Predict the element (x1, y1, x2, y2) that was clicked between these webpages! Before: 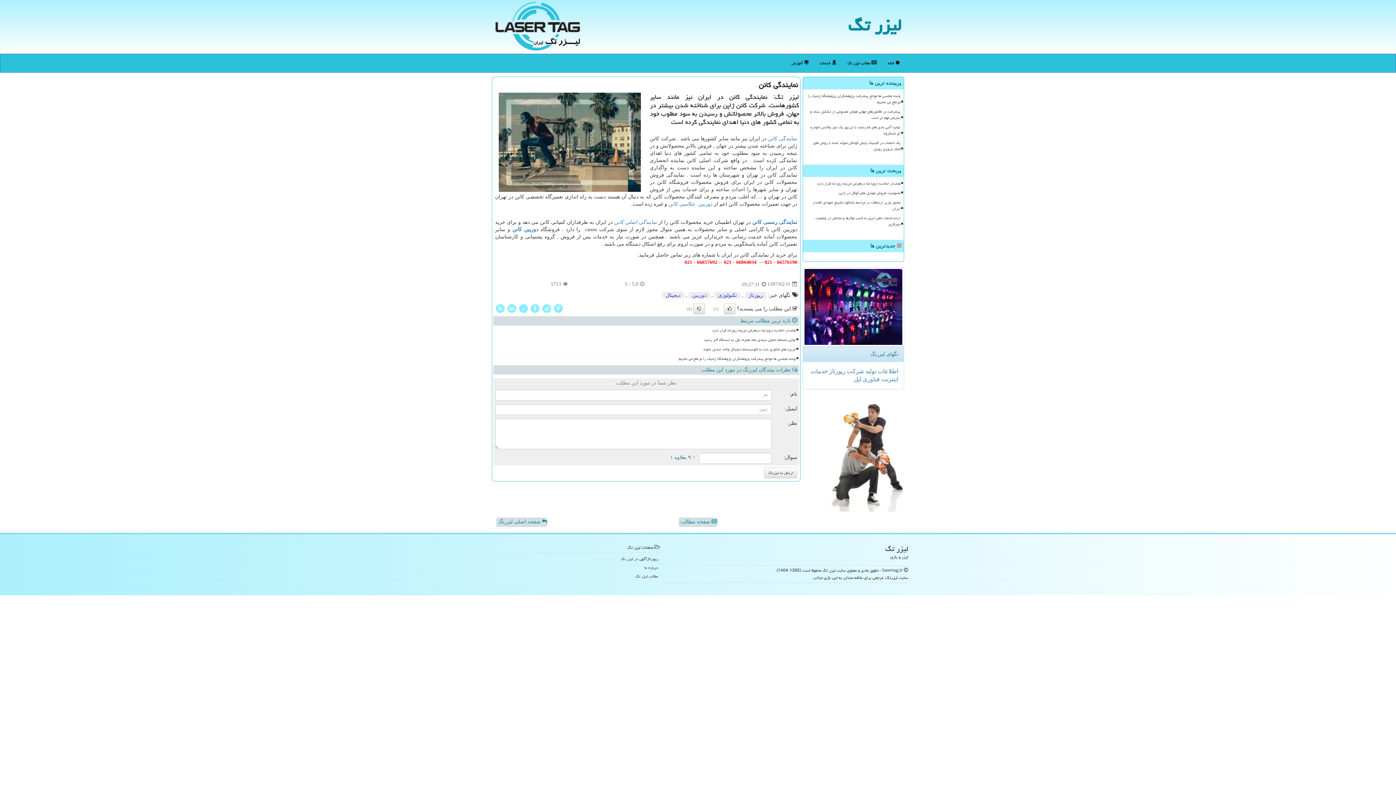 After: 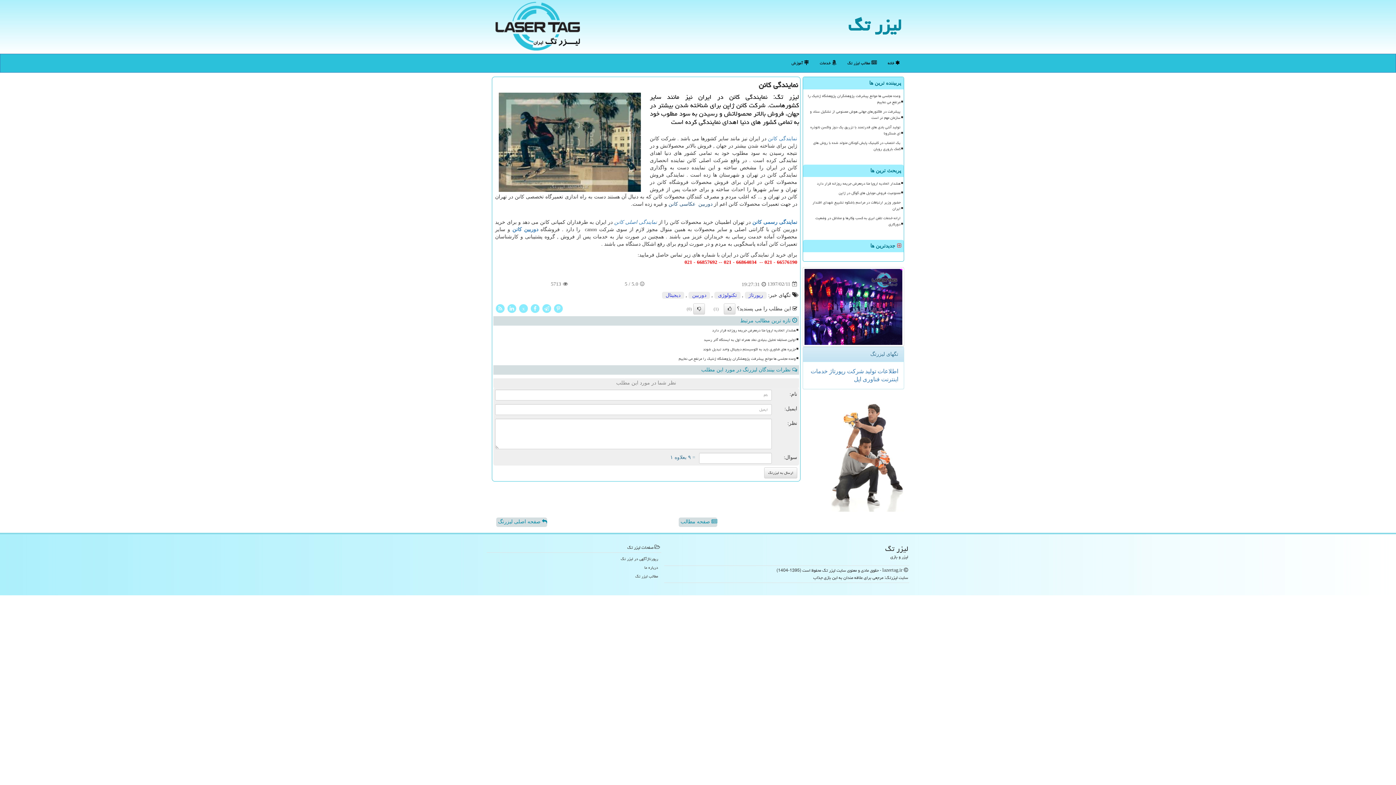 Action: label: دوربین  عکاسی کانن bbox: (668, 201, 712, 206)